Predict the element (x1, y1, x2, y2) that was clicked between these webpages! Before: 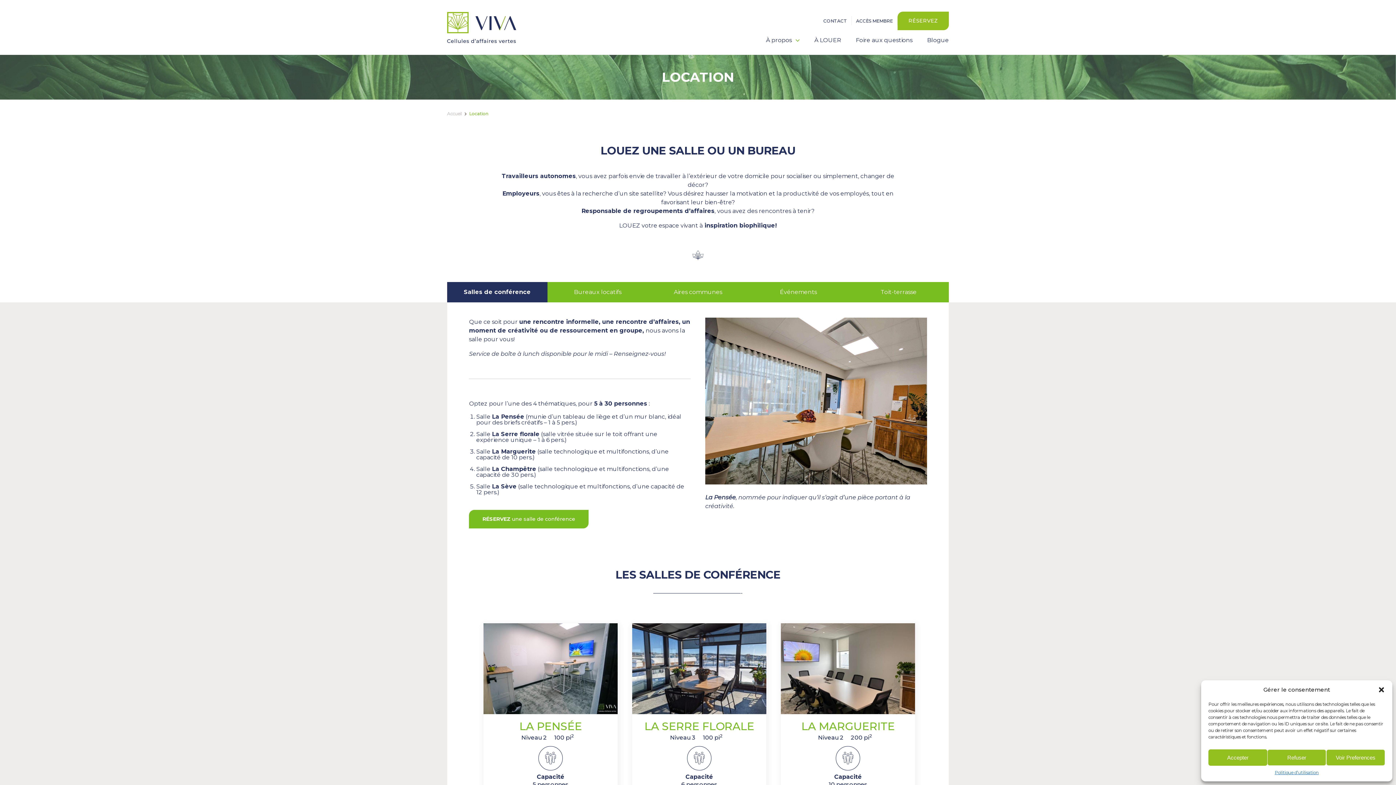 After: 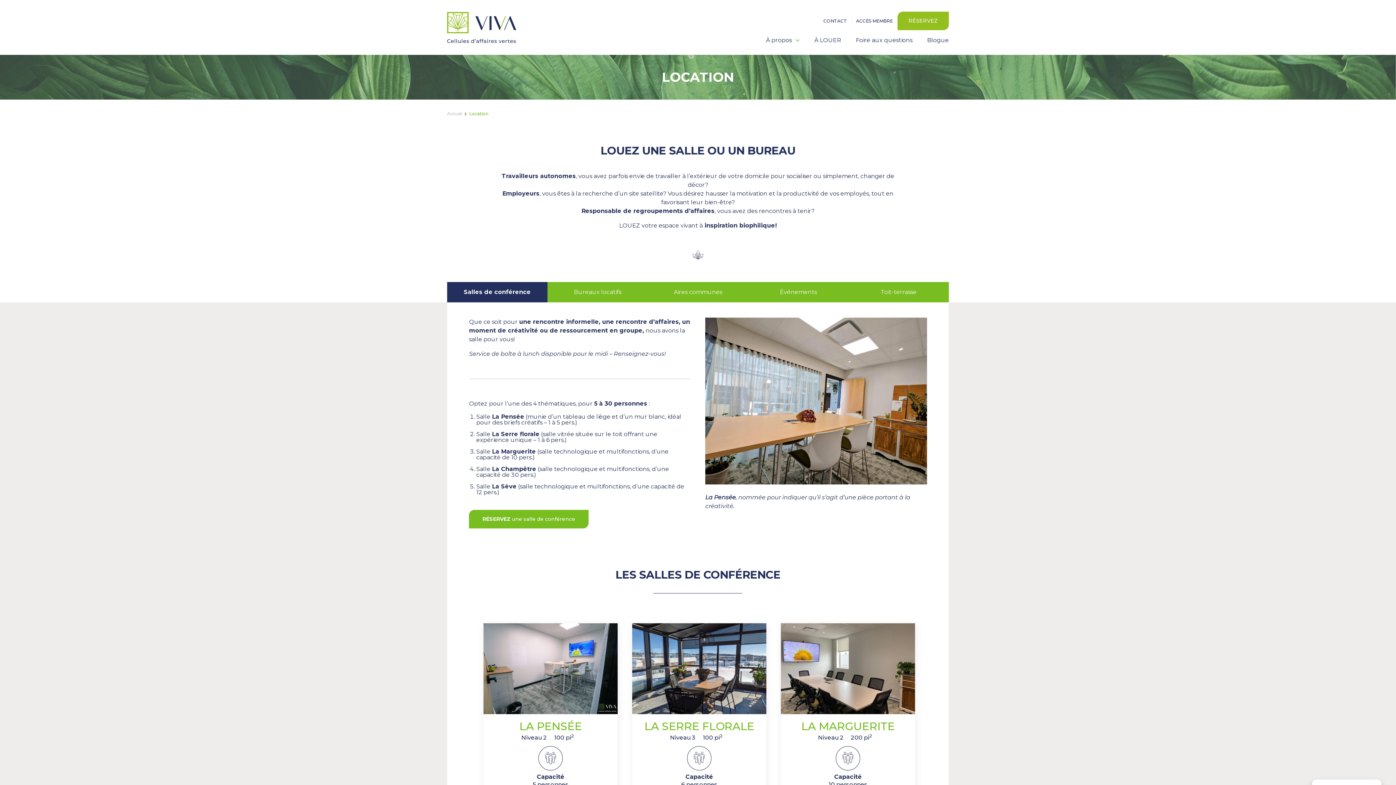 Action: label: close-dialog bbox: (1378, 686, 1385, 693)